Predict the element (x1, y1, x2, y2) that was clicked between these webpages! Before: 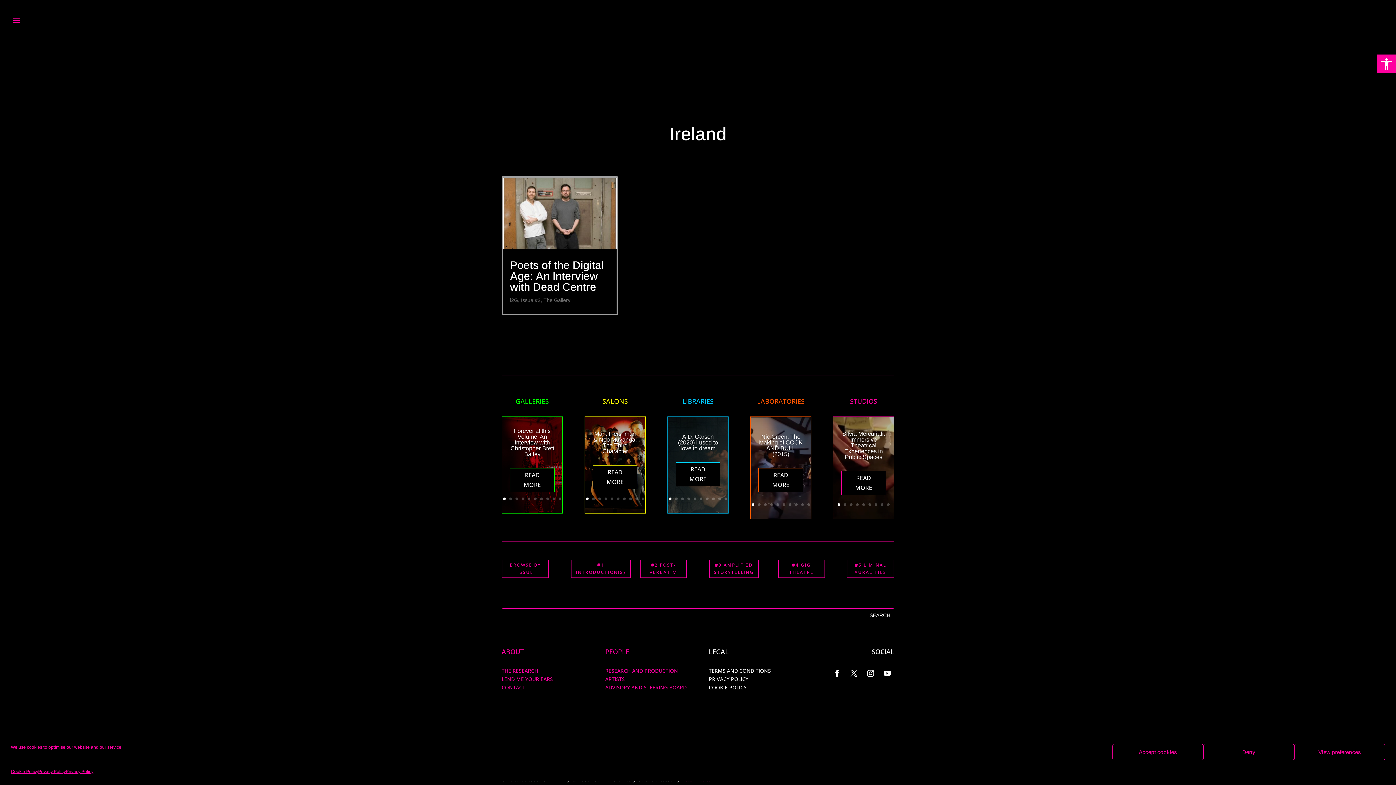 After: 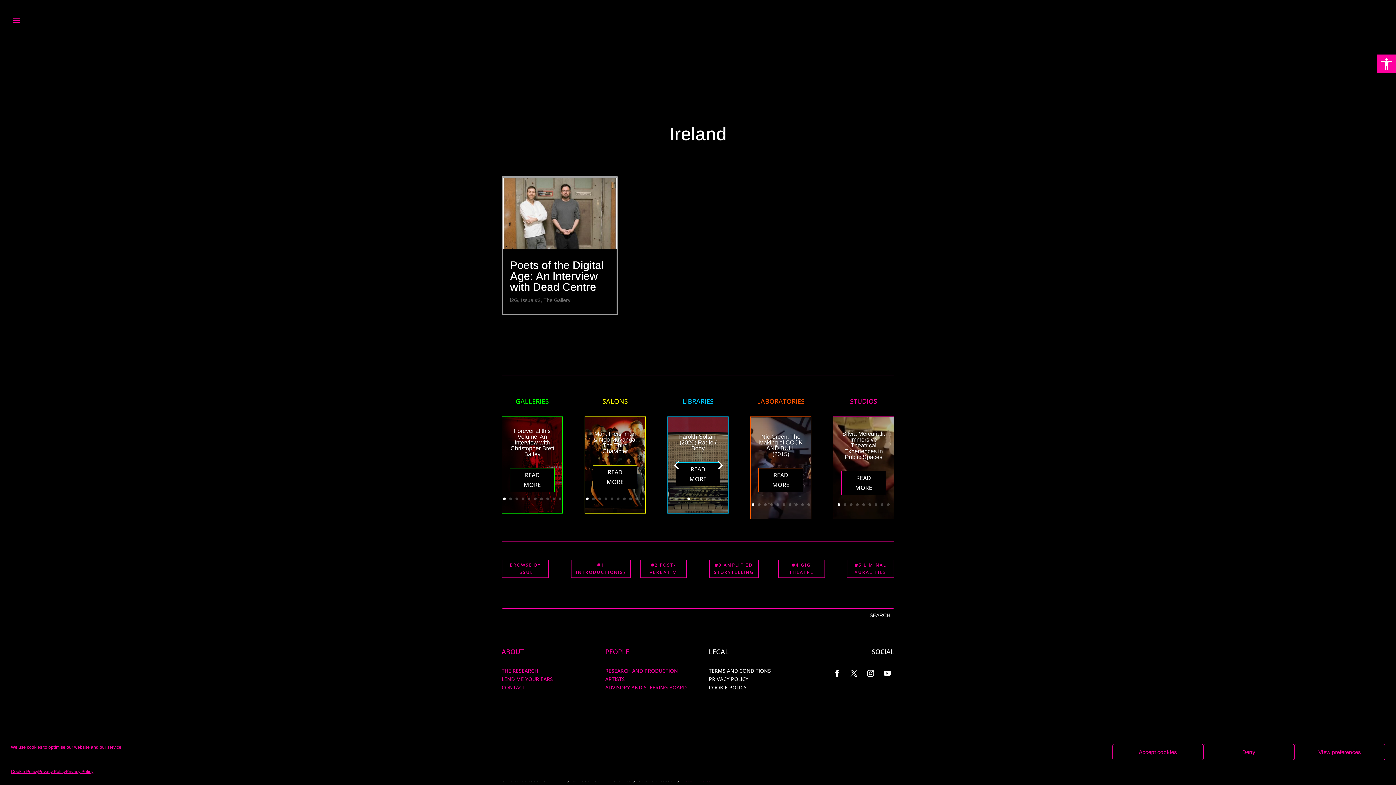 Action: label: 4 bbox: (687, 497, 690, 500)